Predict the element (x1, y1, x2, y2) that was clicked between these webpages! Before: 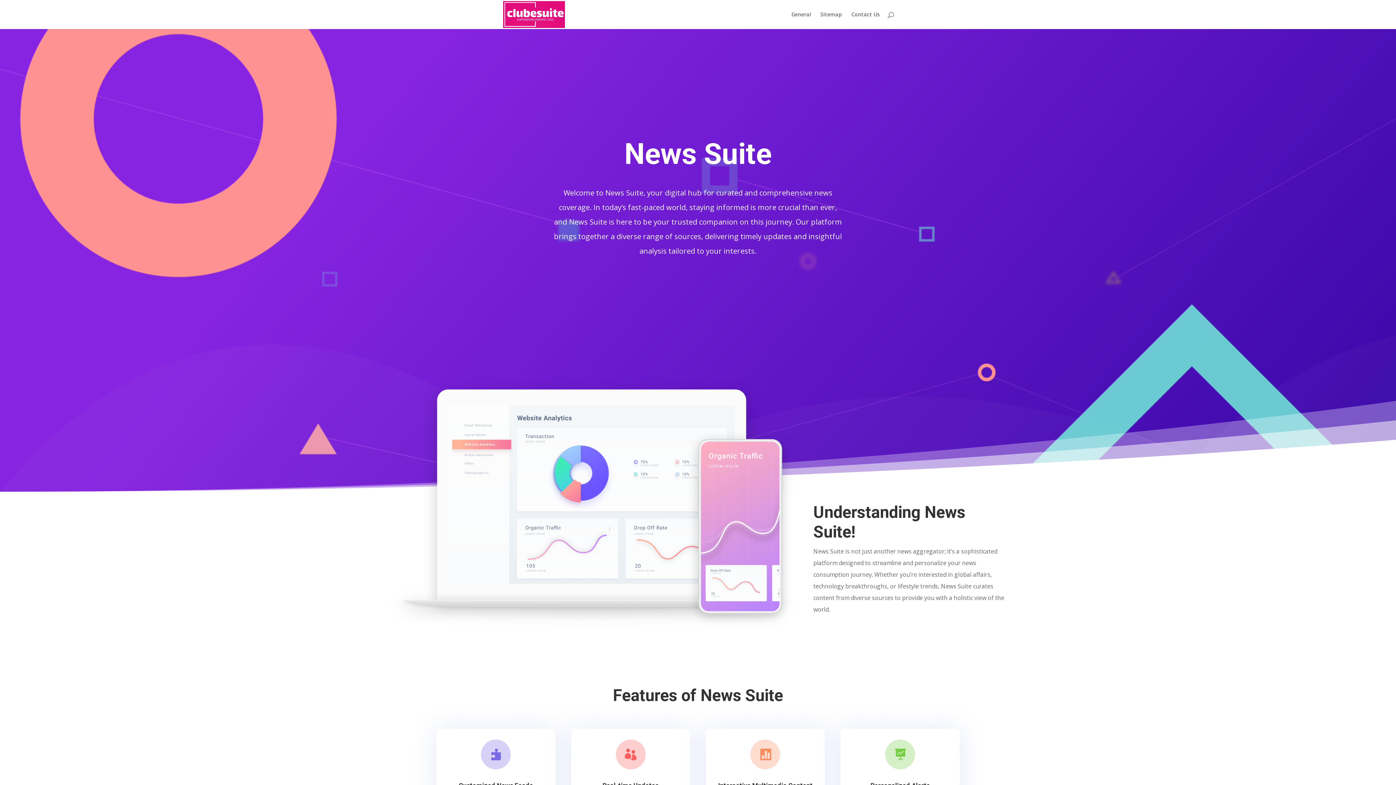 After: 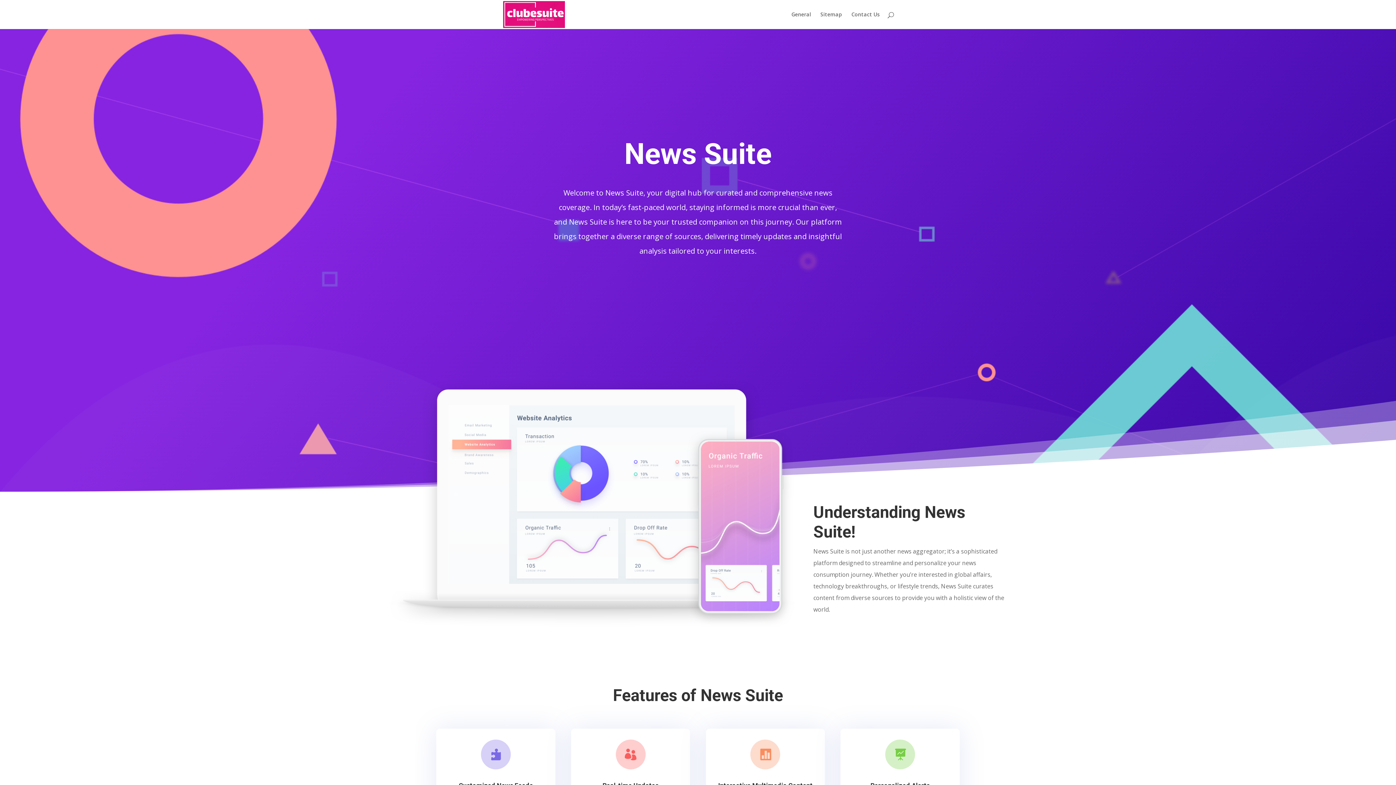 Action: bbox: (503, 10, 565, 17)